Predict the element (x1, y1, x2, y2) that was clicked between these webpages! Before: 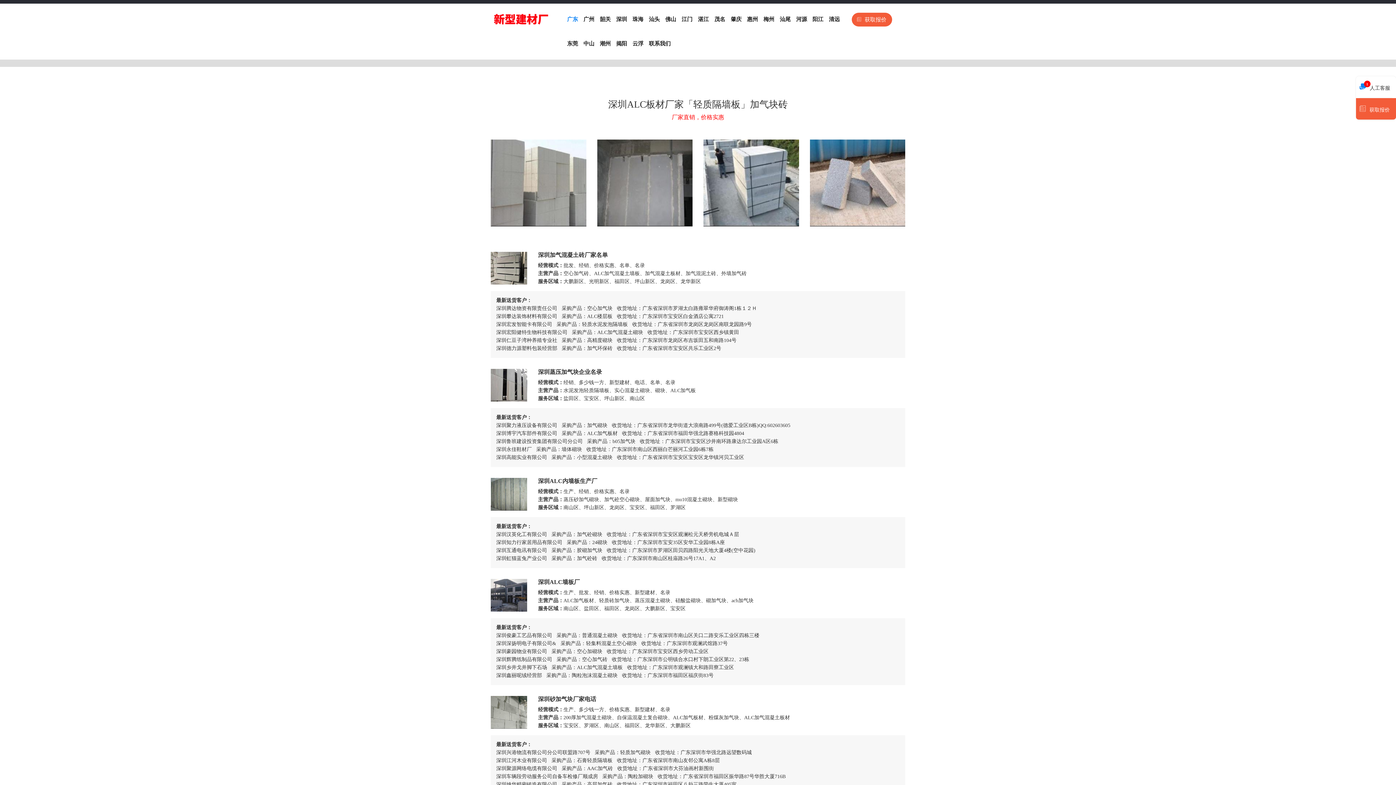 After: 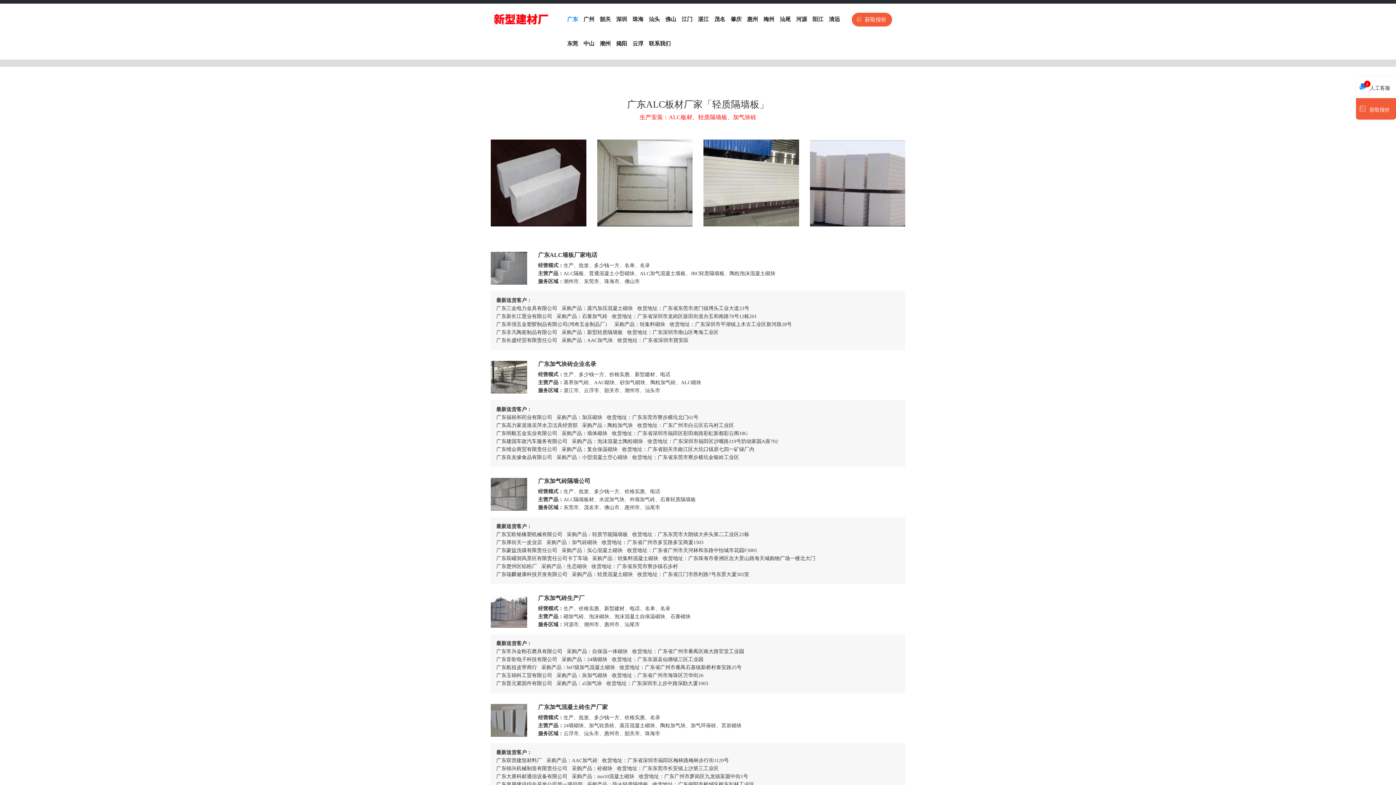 Action: bbox: (490, 7, 550, 31)